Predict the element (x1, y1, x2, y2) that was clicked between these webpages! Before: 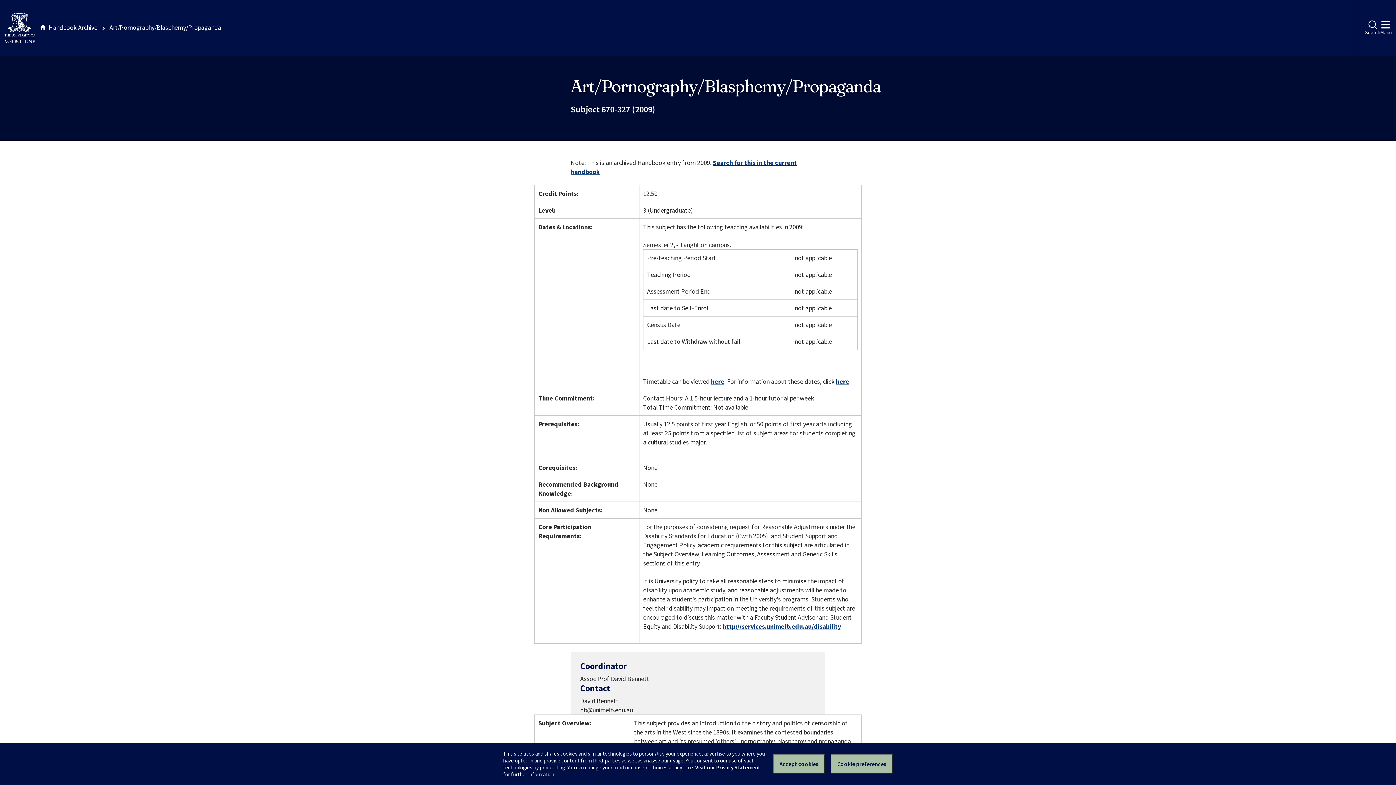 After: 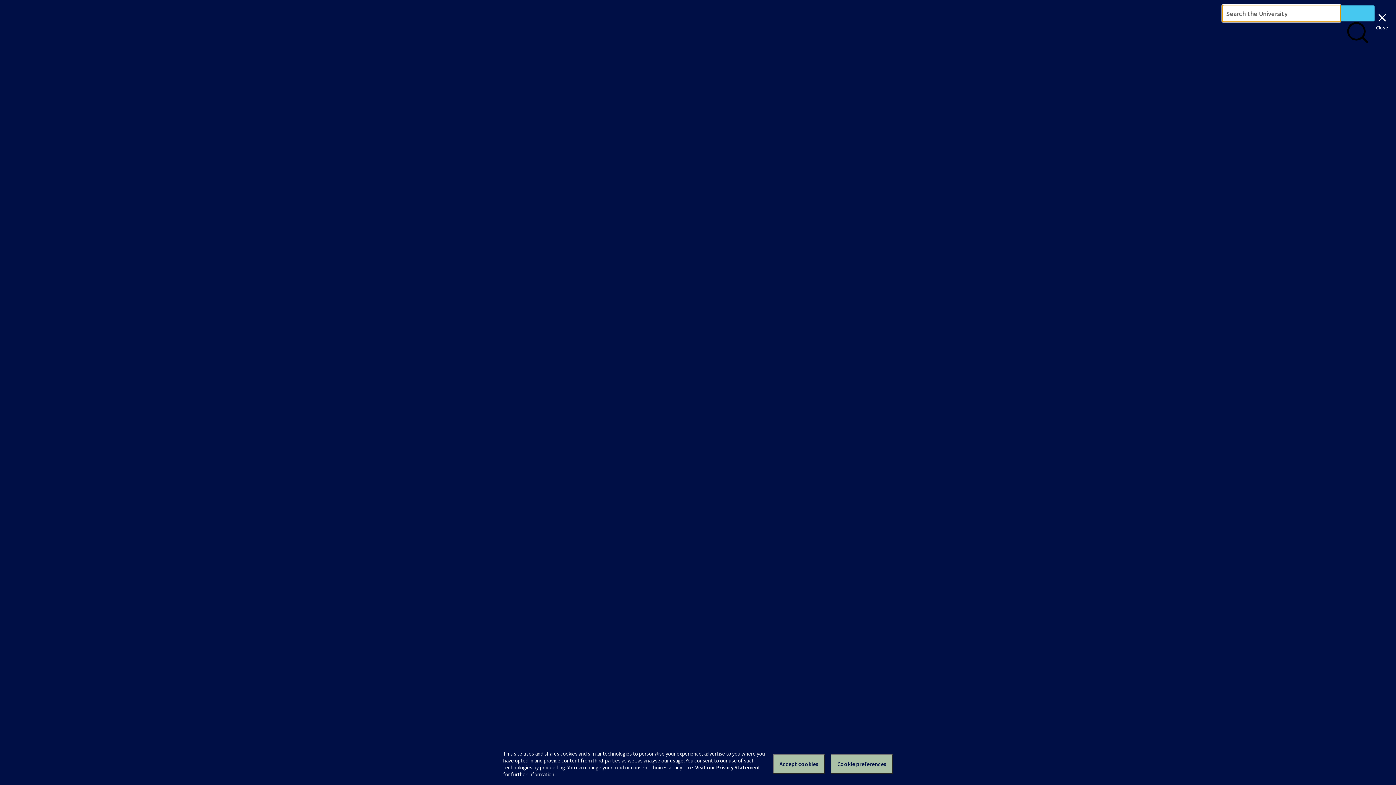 Action: bbox: (1365, 20, 1380, 36) label: Search